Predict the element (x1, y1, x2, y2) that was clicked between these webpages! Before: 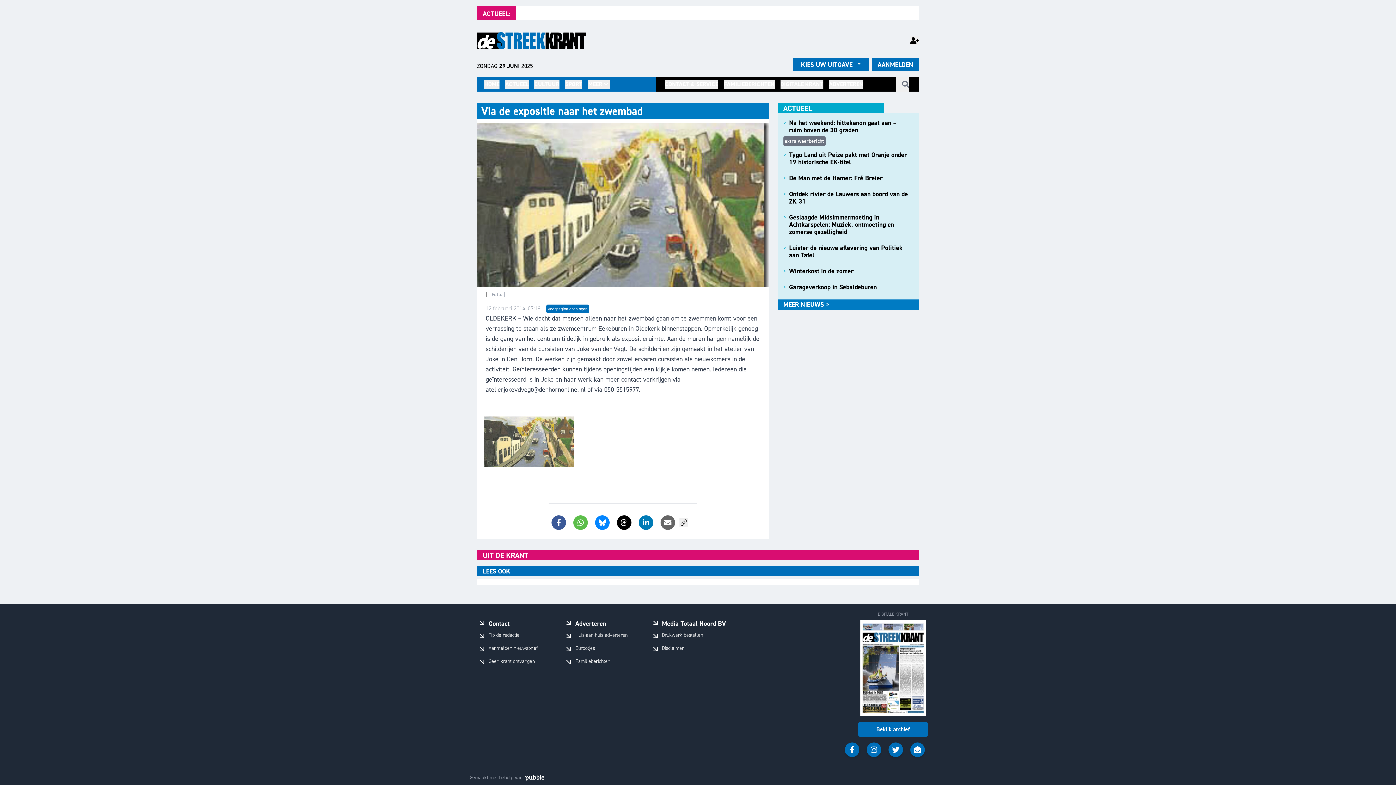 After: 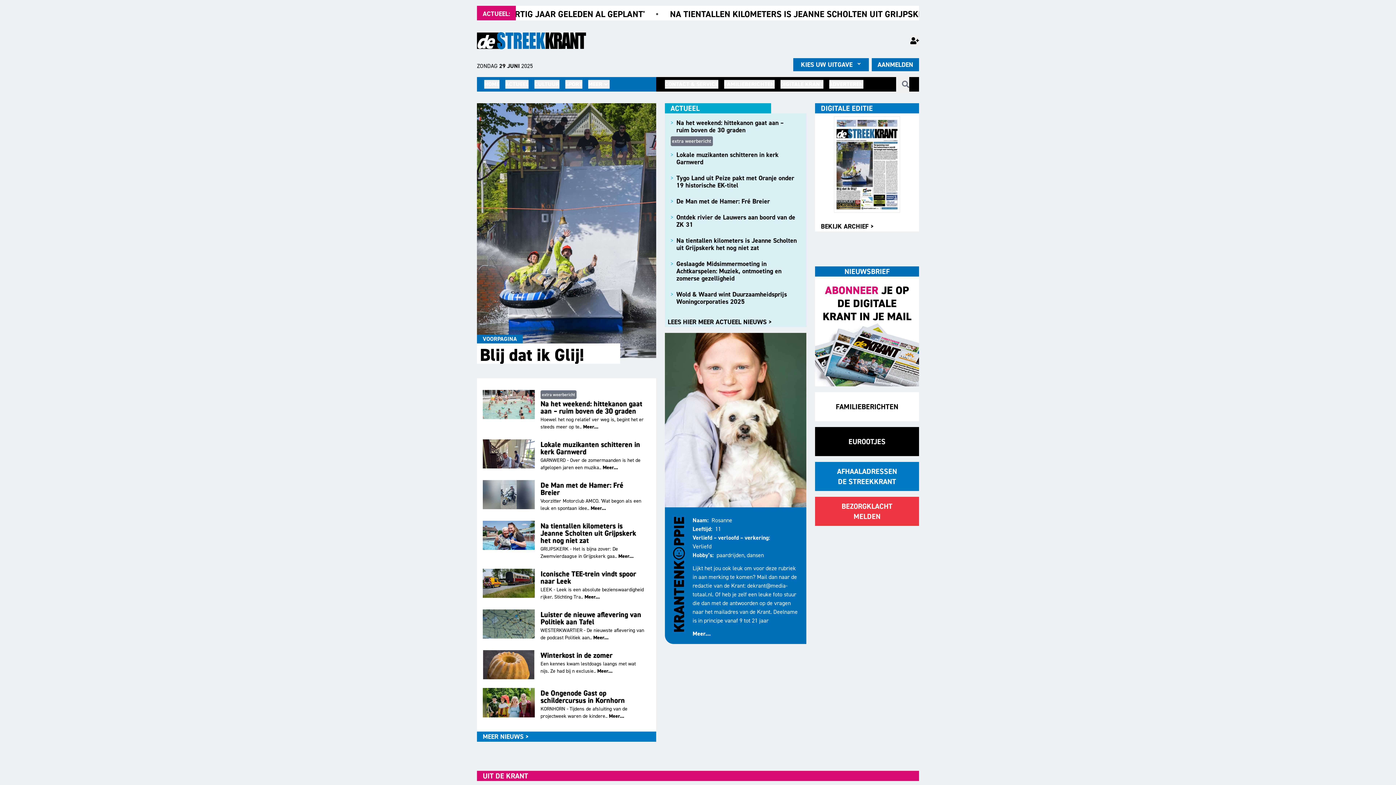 Action: label: HOME bbox: (484, 80, 499, 88)